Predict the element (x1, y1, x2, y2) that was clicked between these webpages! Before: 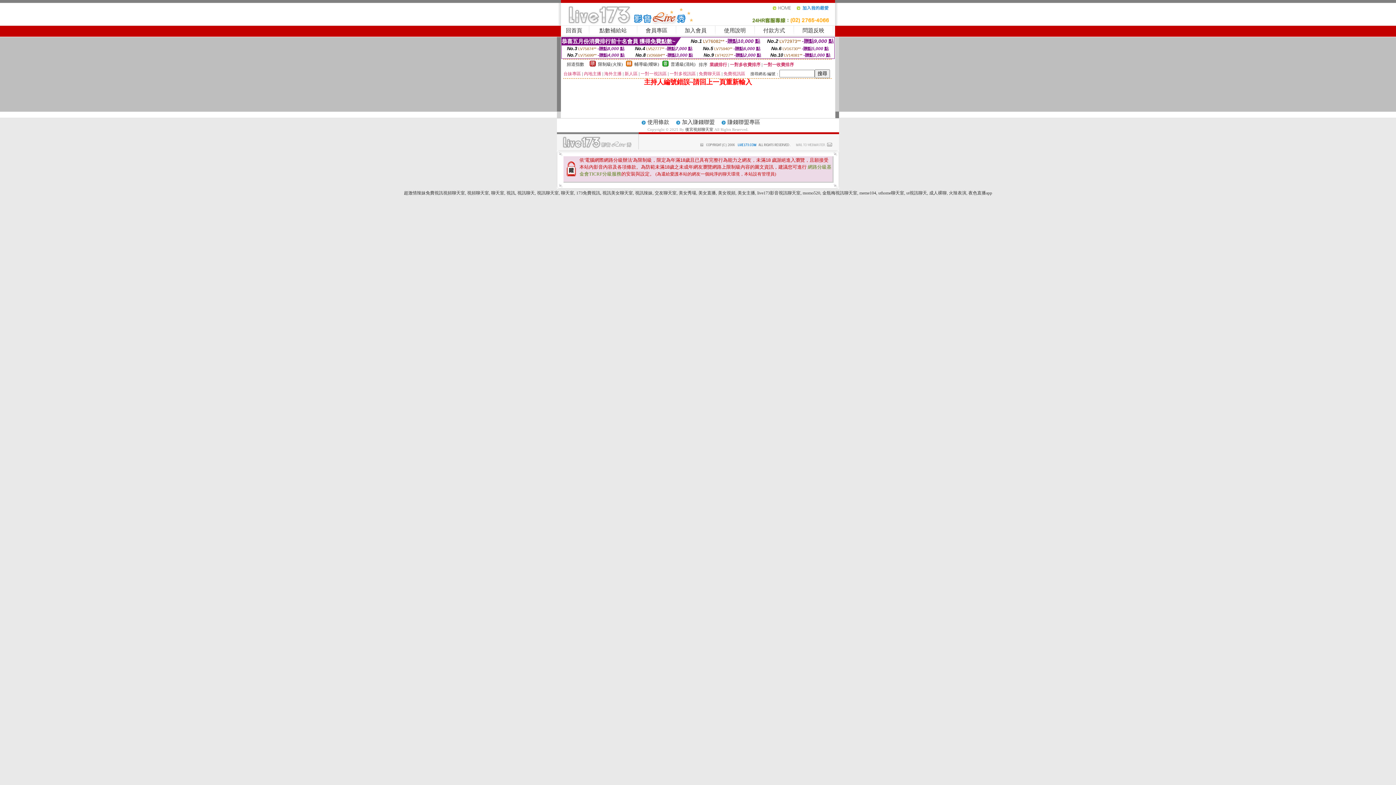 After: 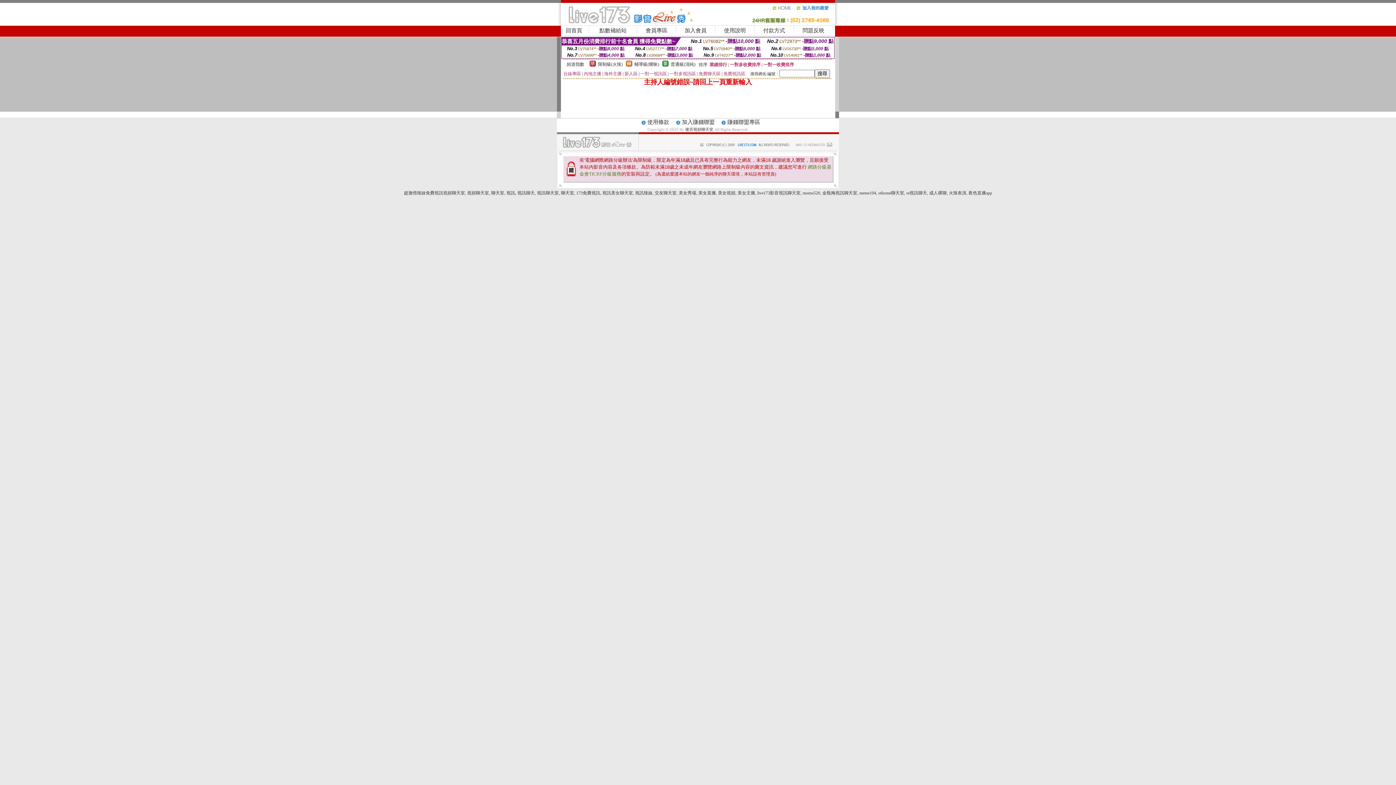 Action: bbox: (796, 8, 835, 13)